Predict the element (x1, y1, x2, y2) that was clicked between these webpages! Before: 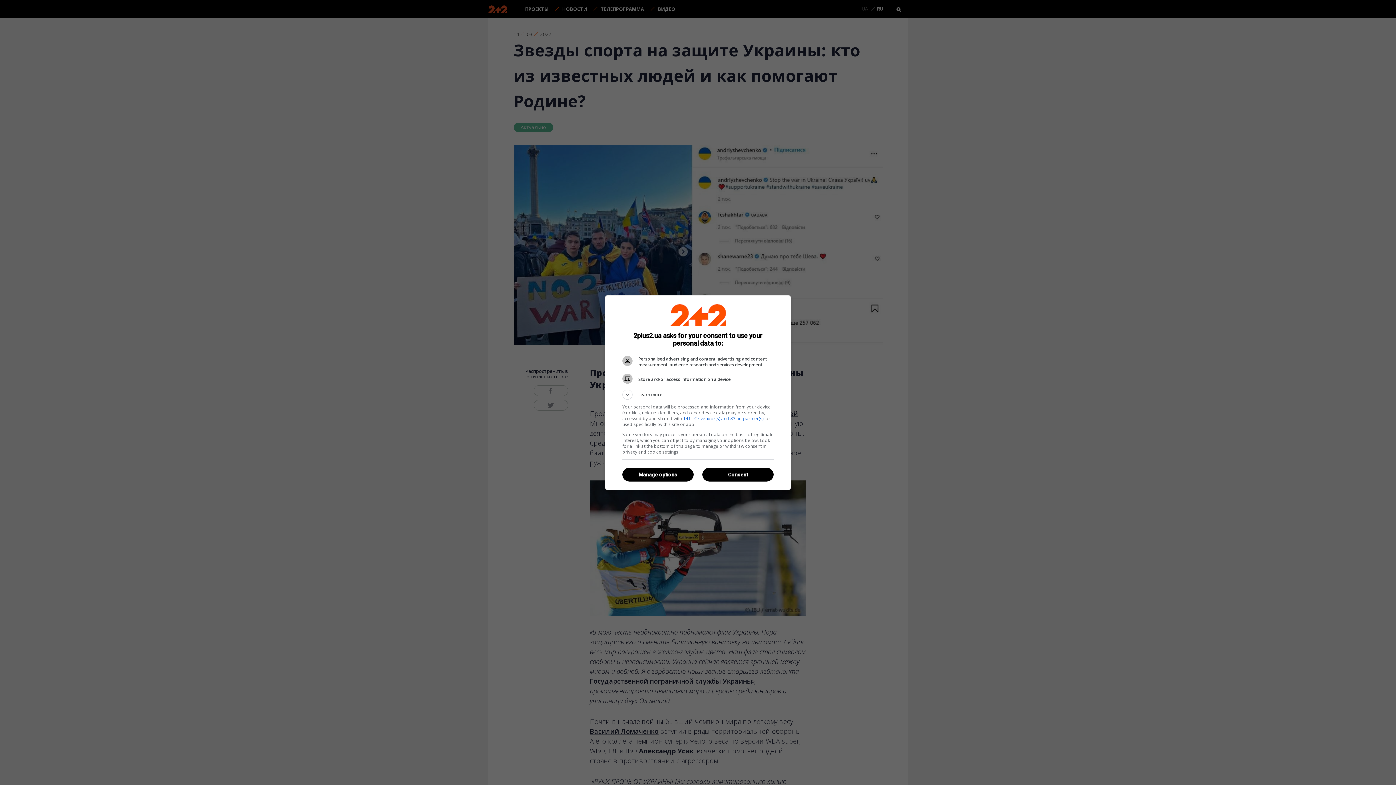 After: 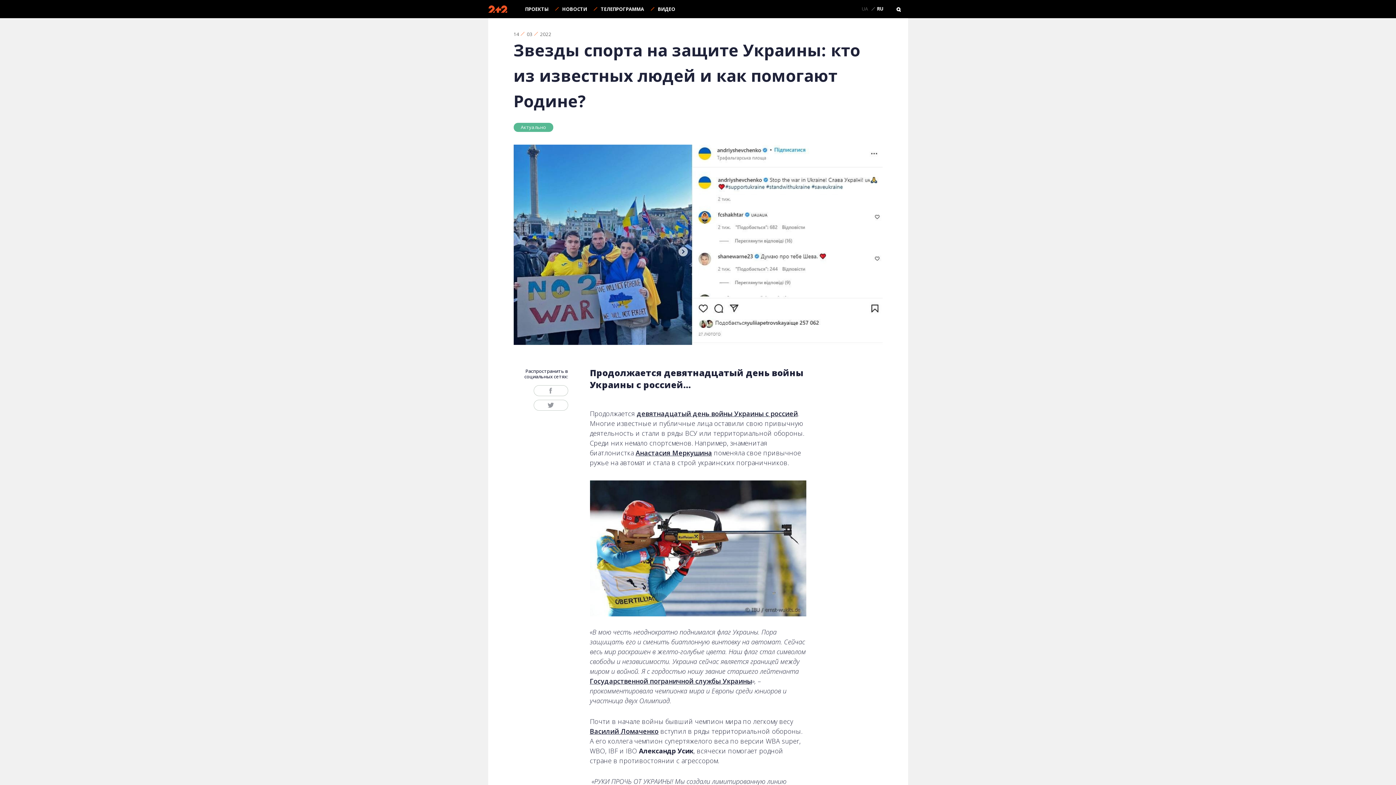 Action: bbox: (702, 468, 773, 481) label: Consent